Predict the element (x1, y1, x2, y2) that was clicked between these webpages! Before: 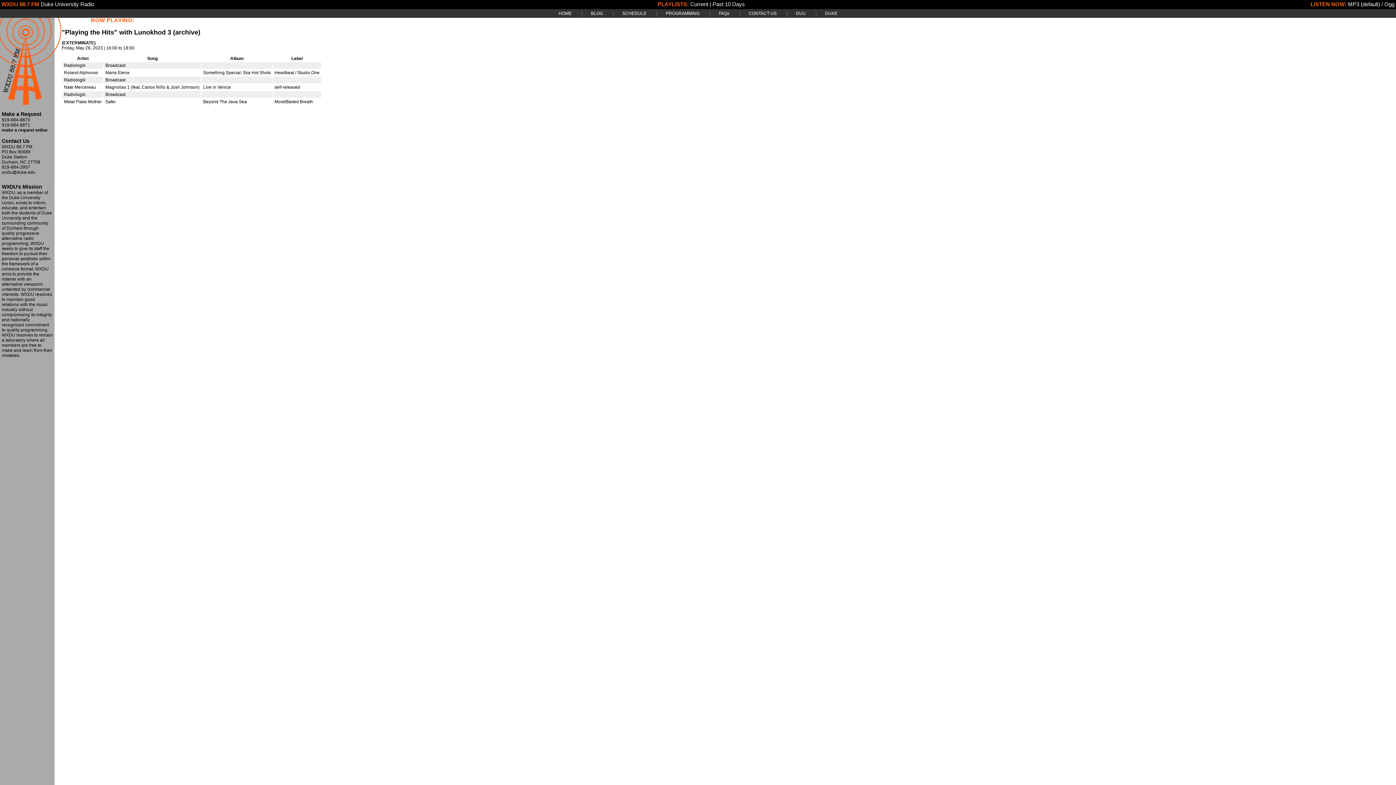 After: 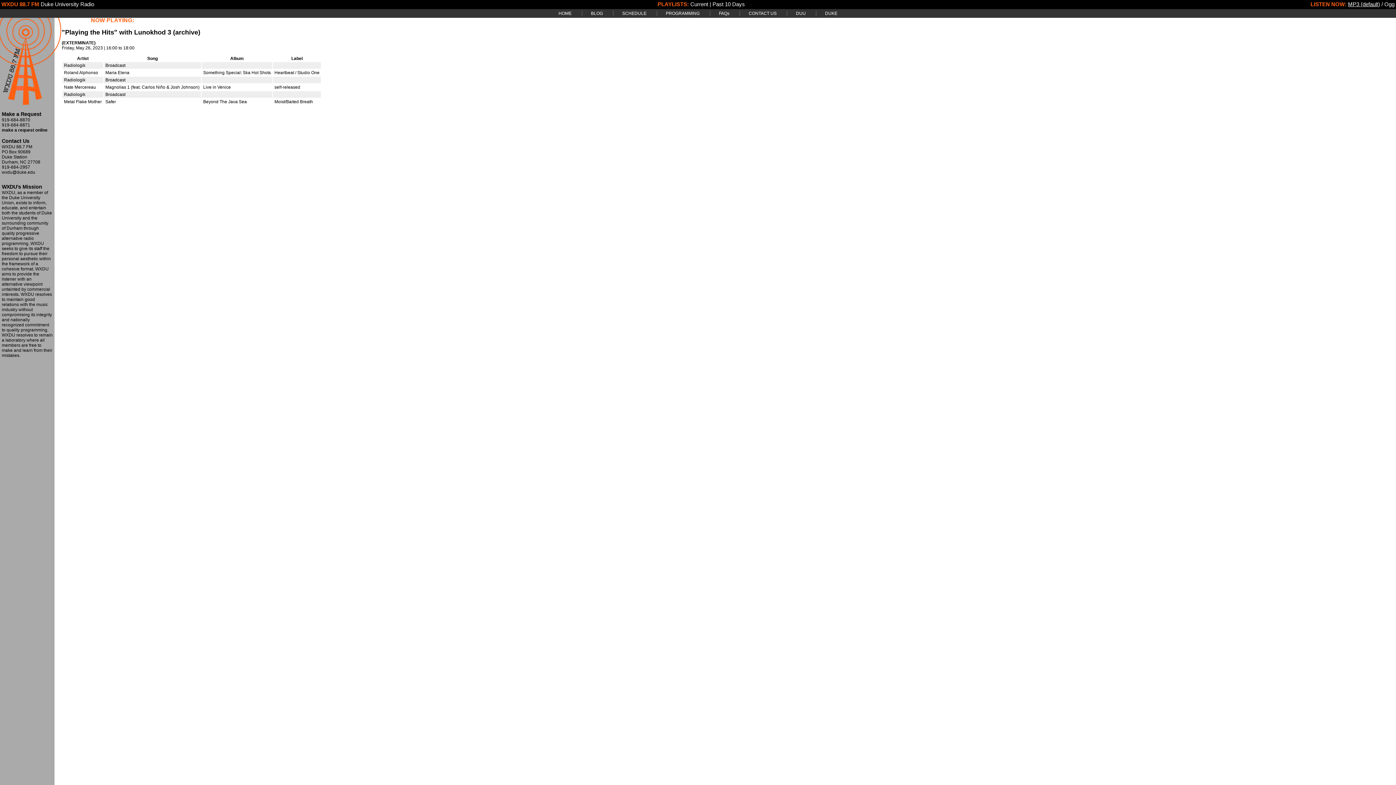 Action: bbox: (1348, 1, 1380, 7) label: MP3 (default)